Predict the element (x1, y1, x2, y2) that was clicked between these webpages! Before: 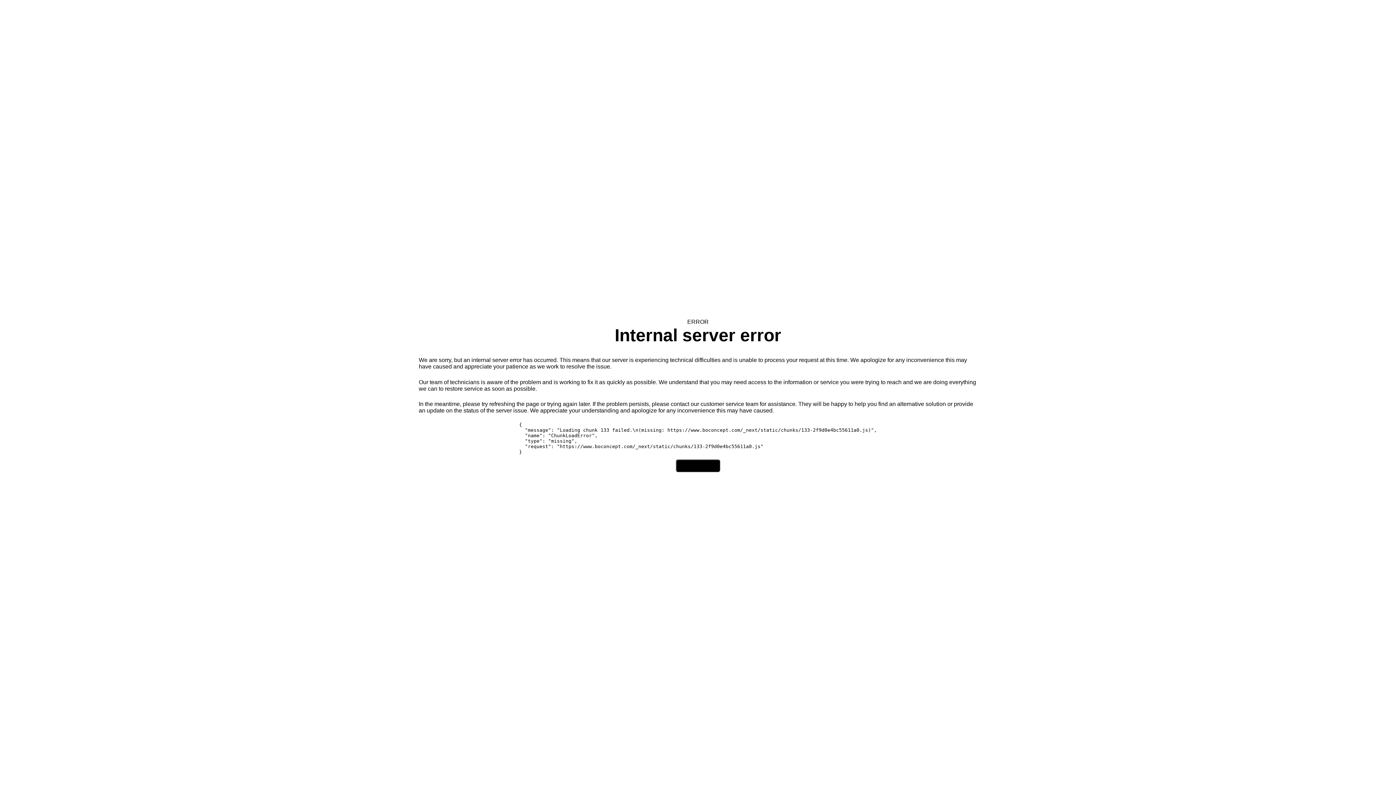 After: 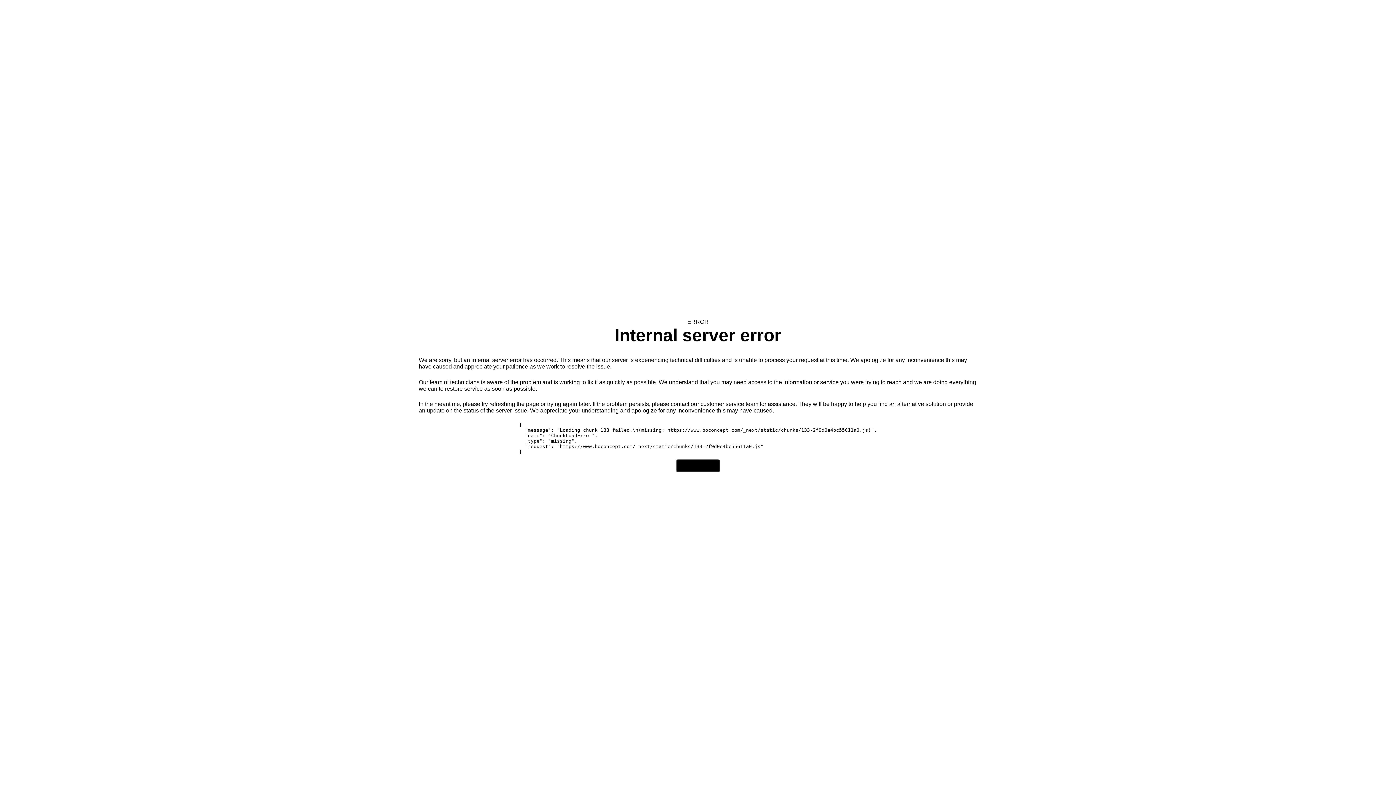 Action: label: Try again bbox: (676, 459, 720, 472)